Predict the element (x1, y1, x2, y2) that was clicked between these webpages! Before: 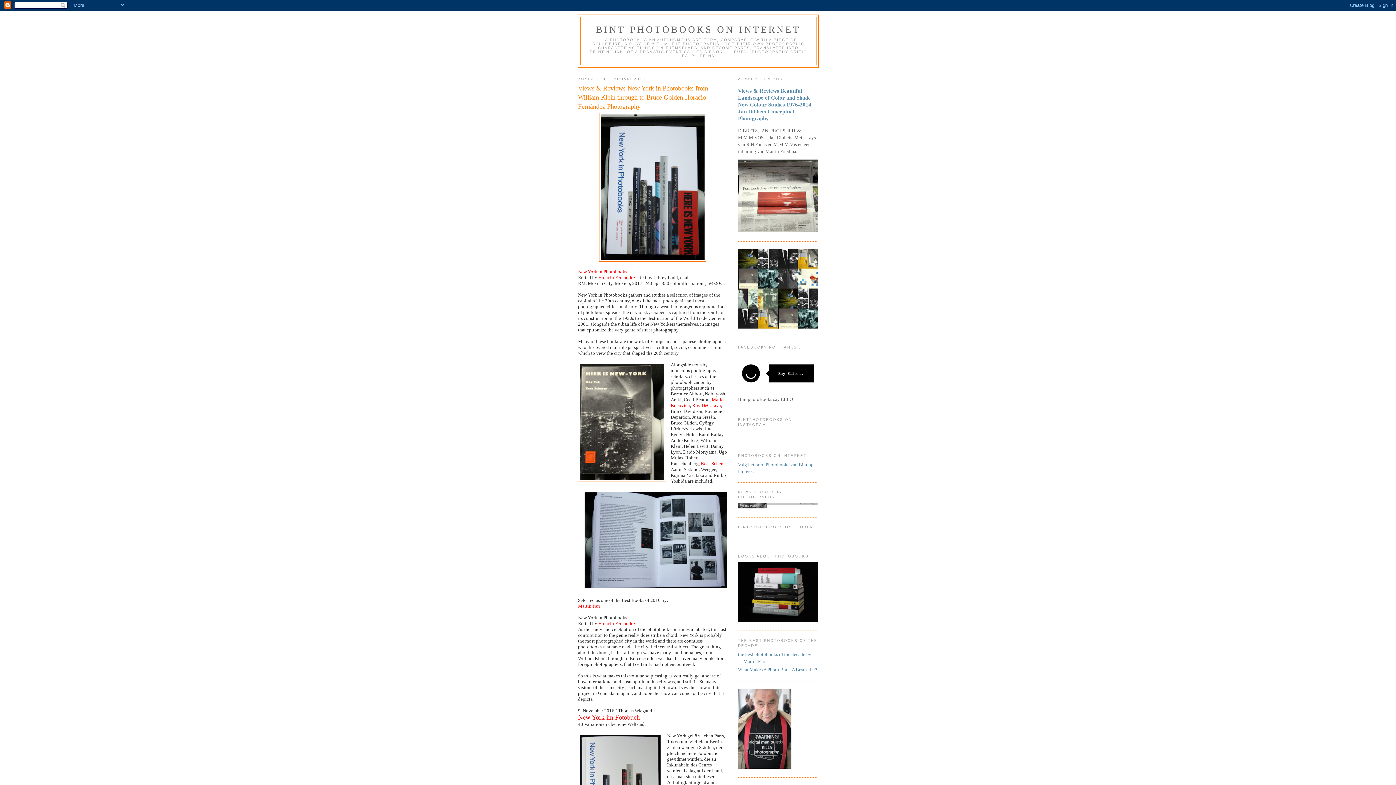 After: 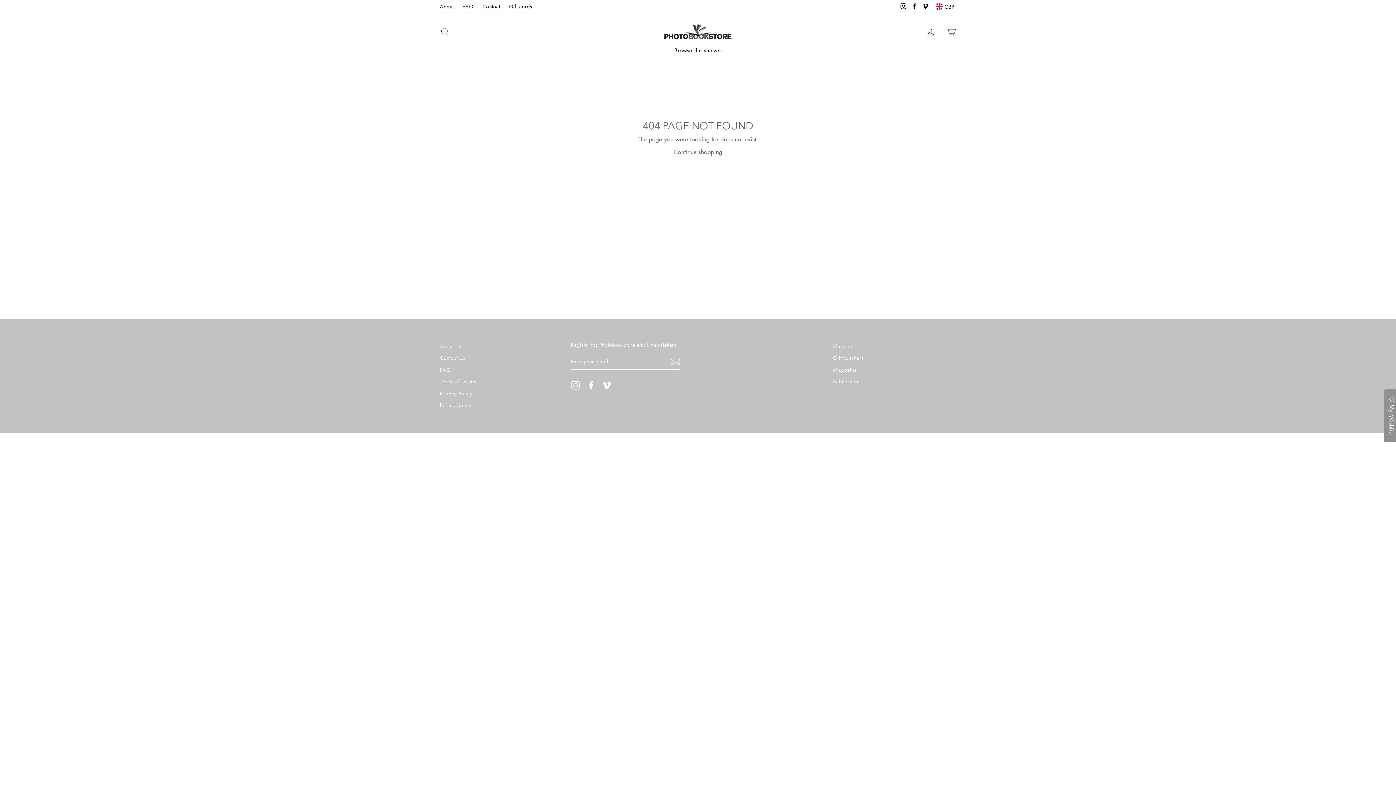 Action: label: Martin Parr bbox: (578, 603, 600, 609)